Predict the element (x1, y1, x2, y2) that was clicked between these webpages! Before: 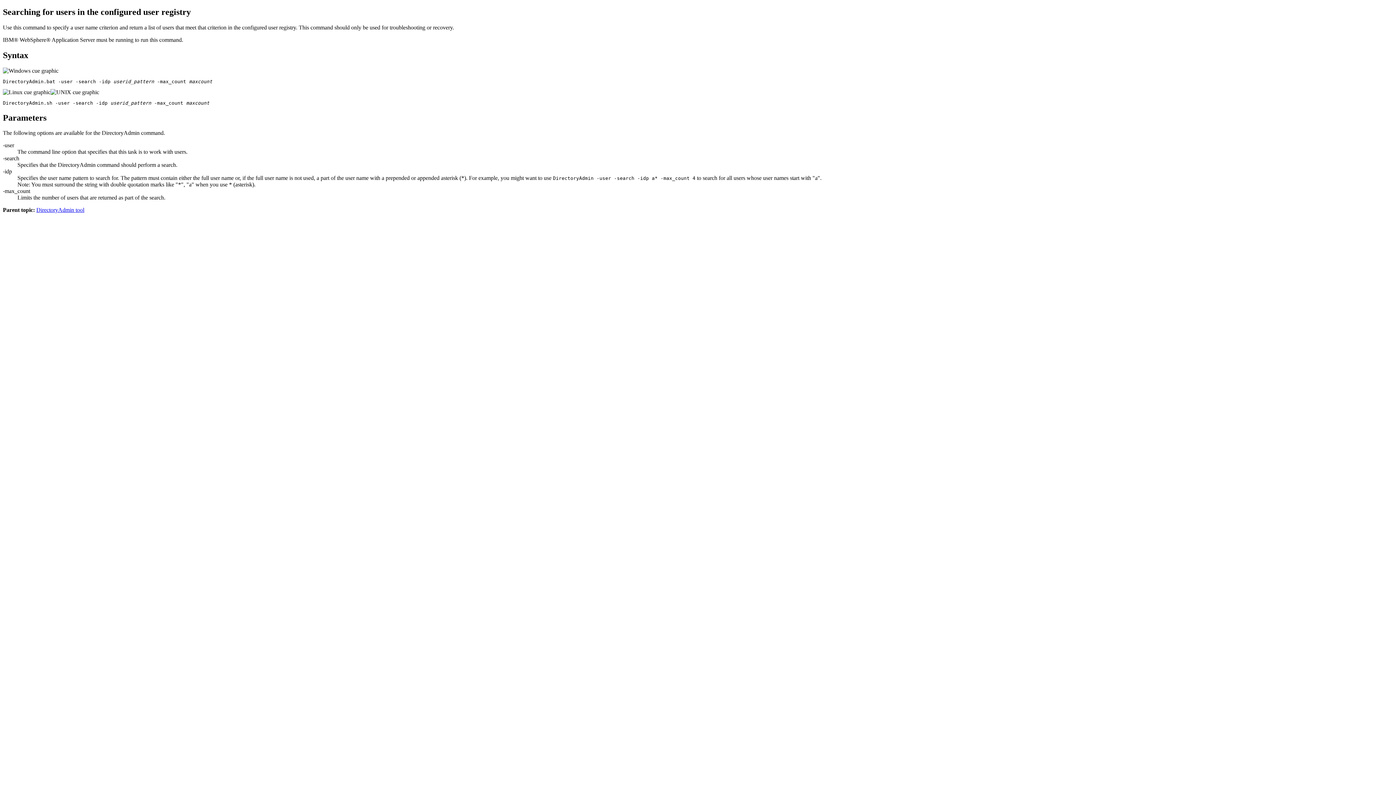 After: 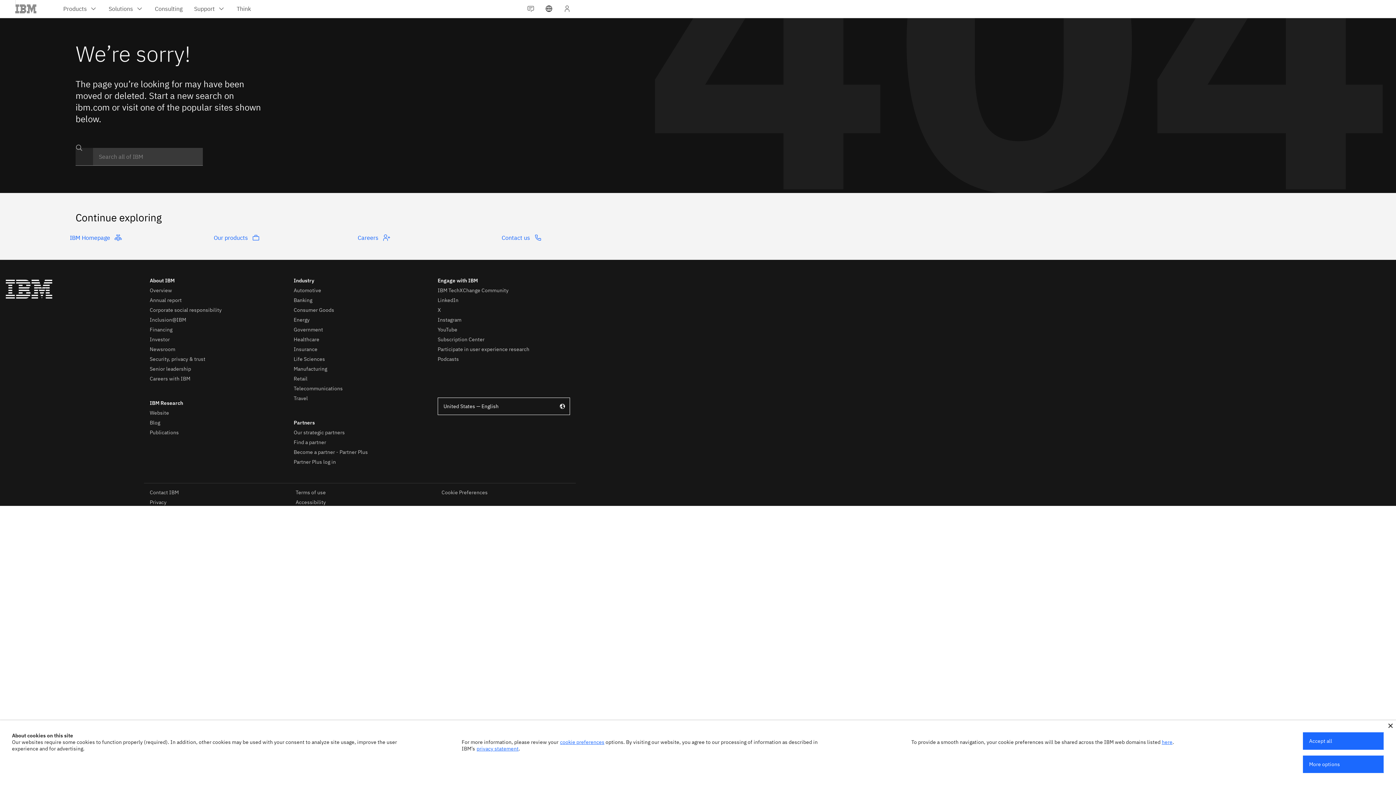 Action: label: DirectoryAdmin tool bbox: (36, 207, 84, 213)